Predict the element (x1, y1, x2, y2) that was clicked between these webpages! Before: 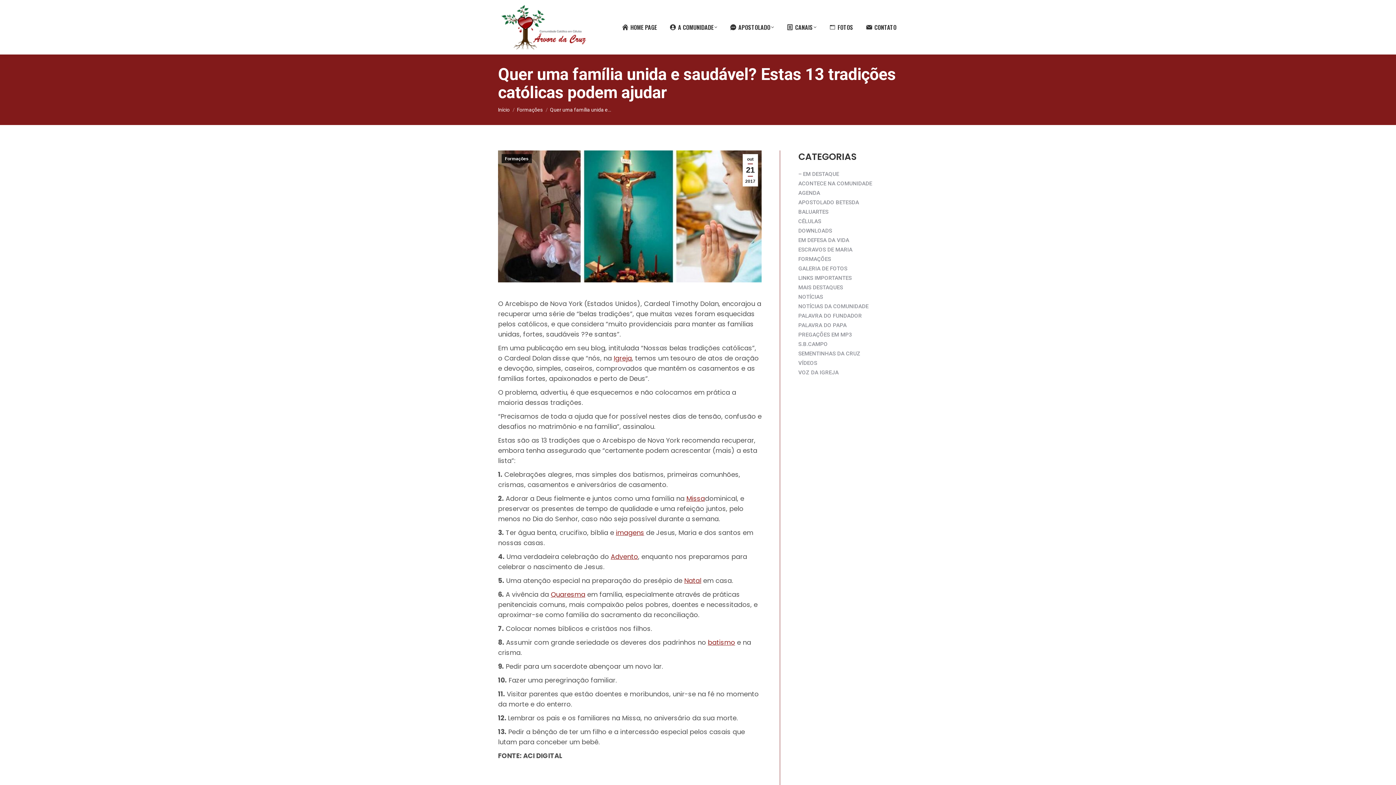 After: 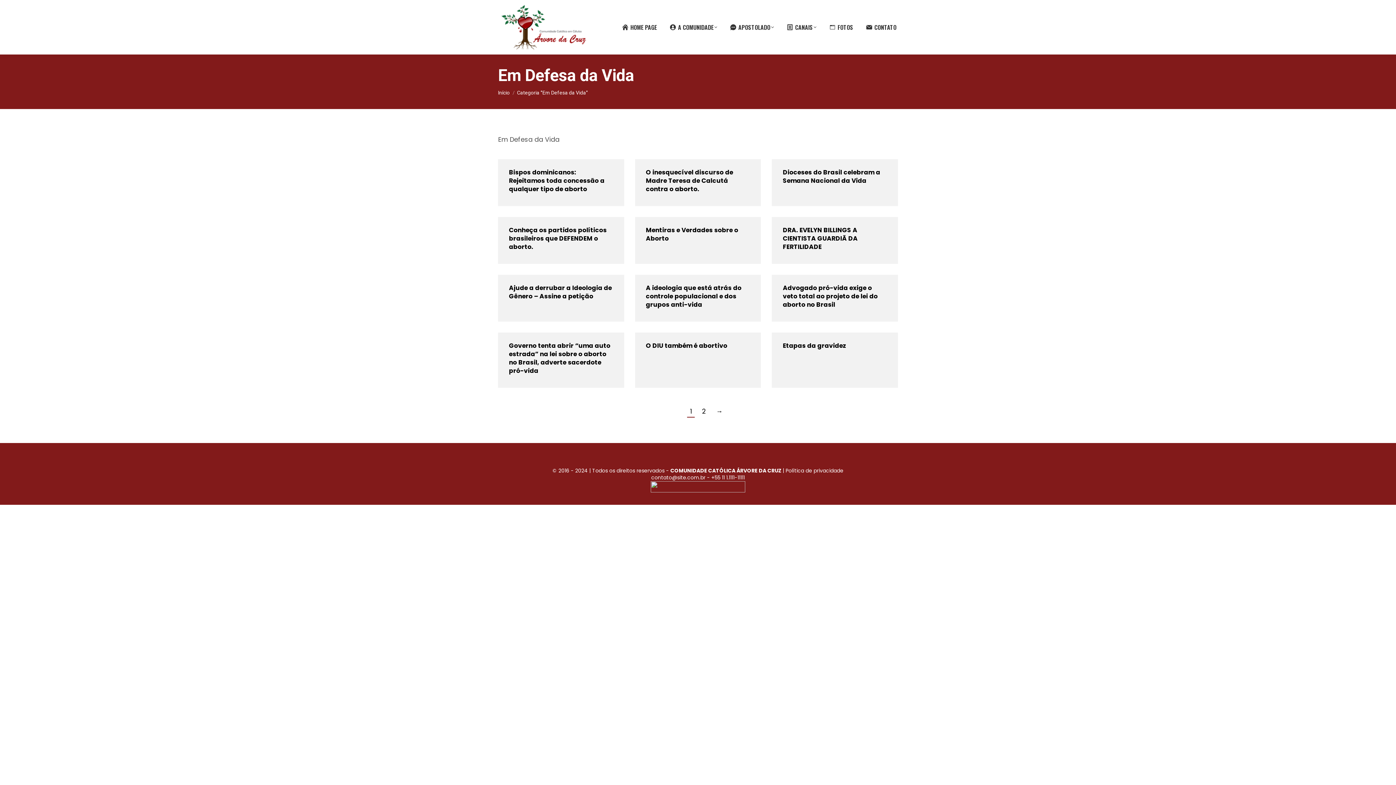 Action: bbox: (798, 236, 849, 244) label: EM DEFESA DA VIDA